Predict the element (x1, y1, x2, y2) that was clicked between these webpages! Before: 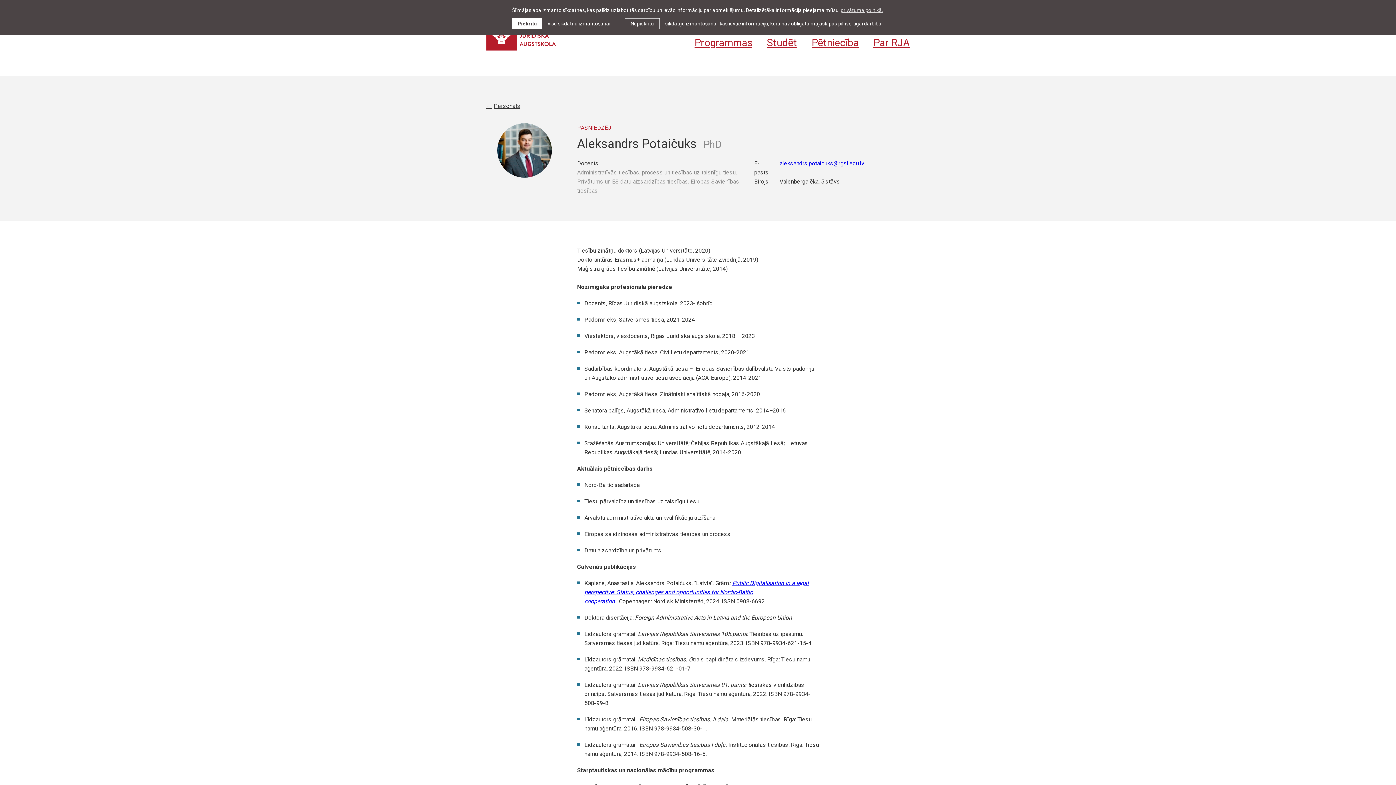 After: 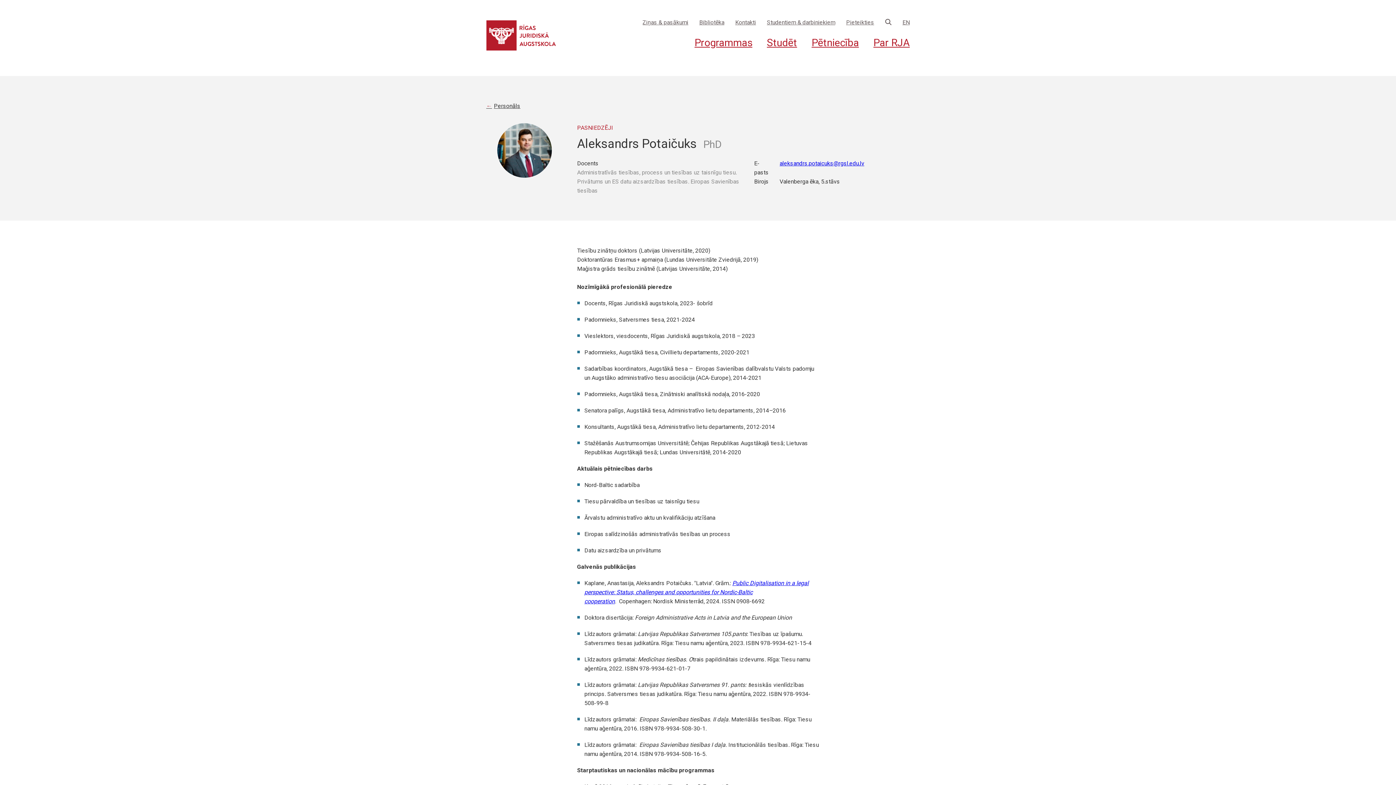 Action: label: deny cookies bbox: (624, 18, 659, 28)